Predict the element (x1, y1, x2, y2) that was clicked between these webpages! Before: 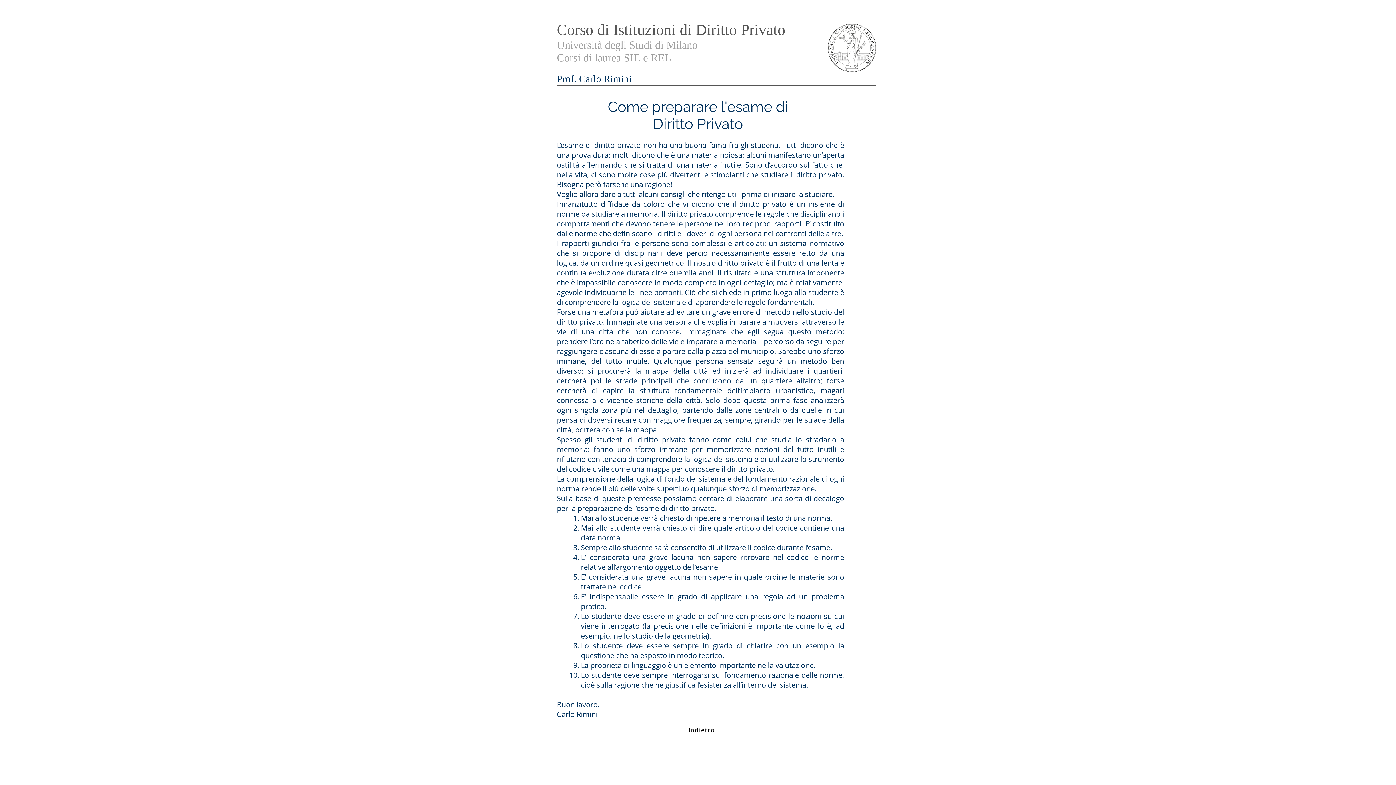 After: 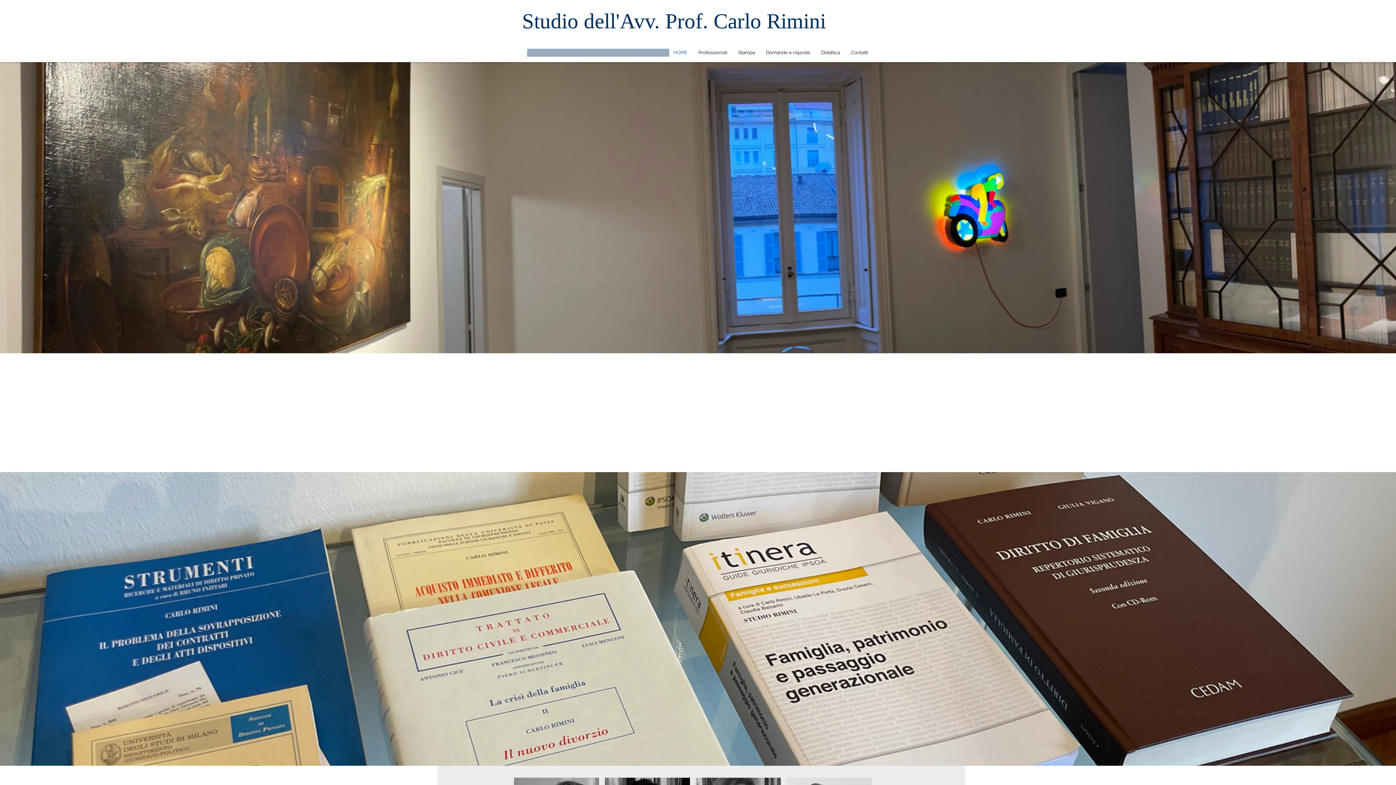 Action: bbox: (828, 23, 876, 72)